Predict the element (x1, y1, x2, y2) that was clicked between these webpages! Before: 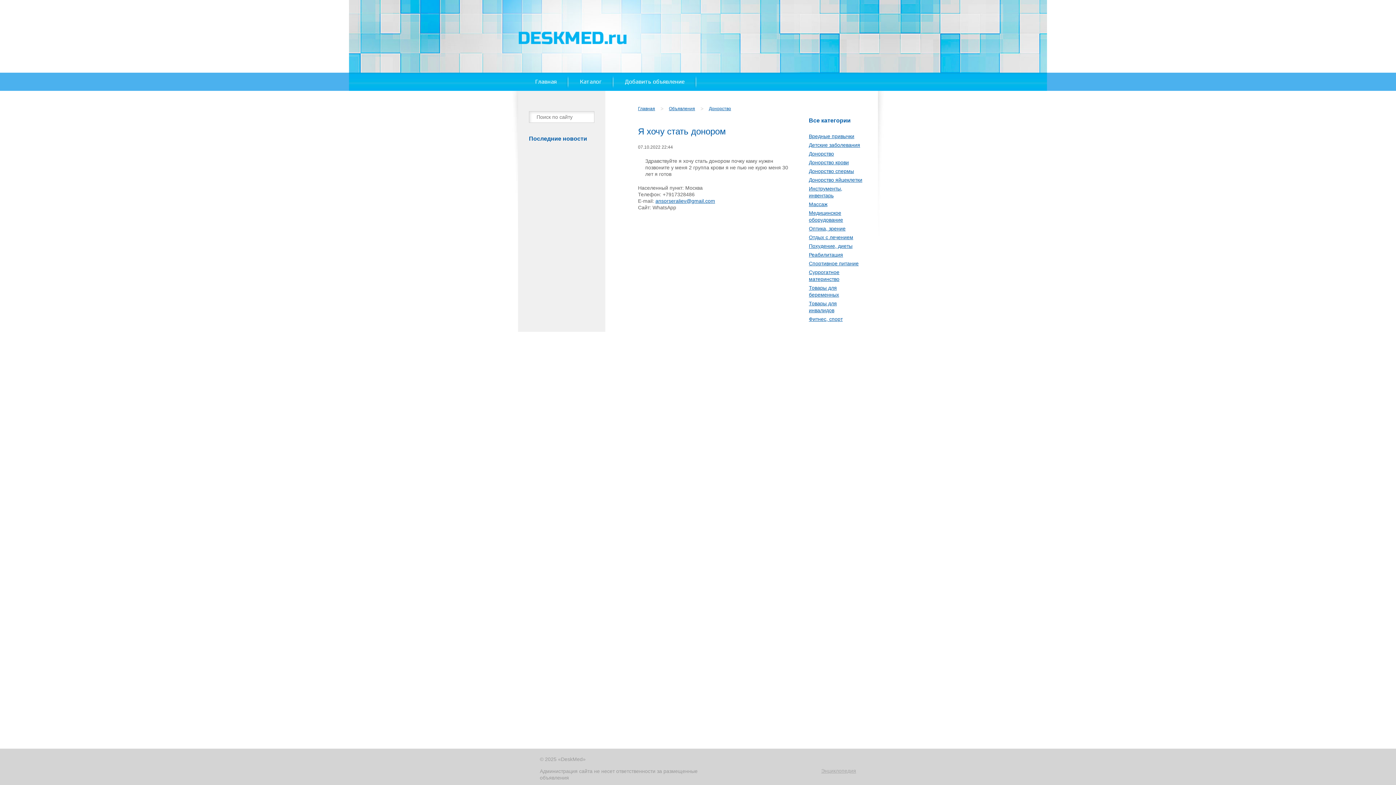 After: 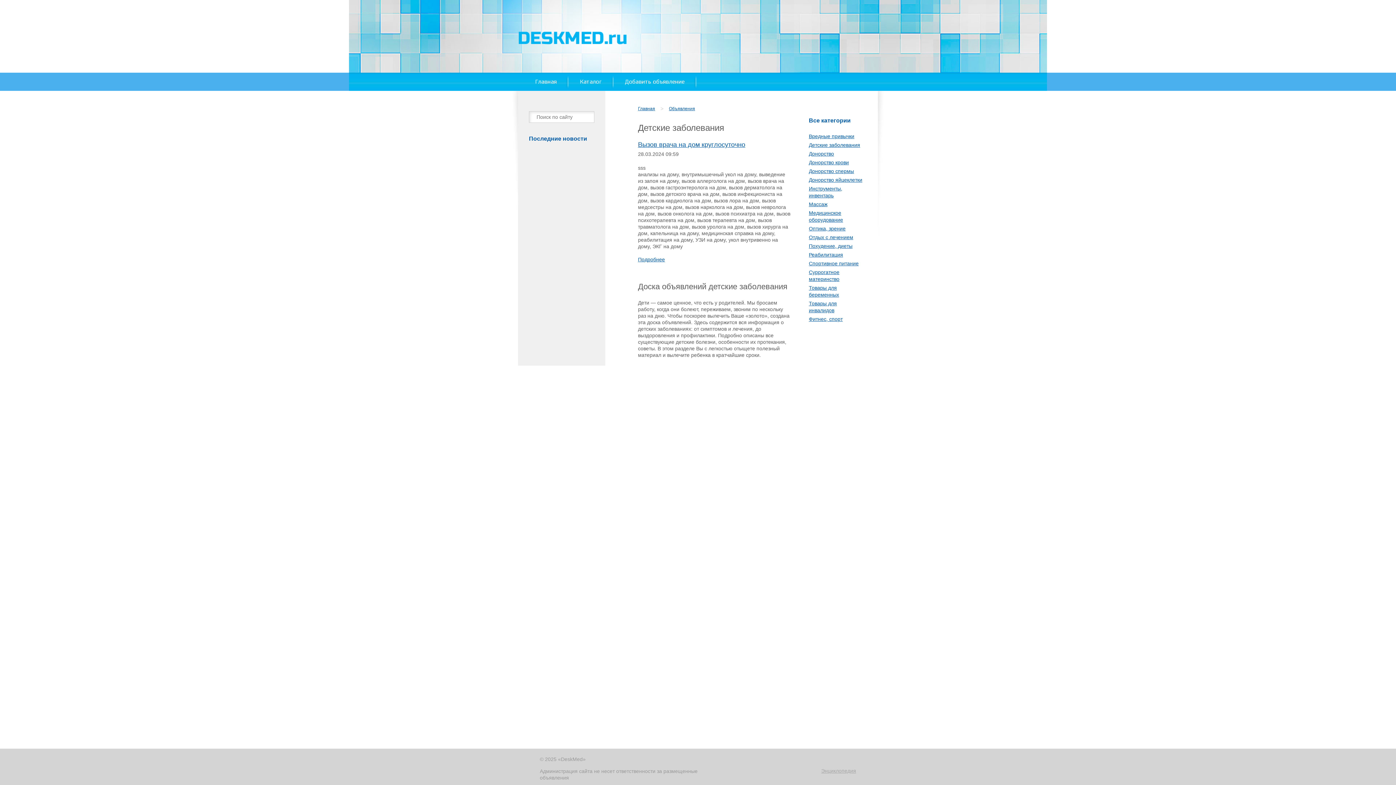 Action: bbox: (809, 142, 860, 148) label: Детские заболевания